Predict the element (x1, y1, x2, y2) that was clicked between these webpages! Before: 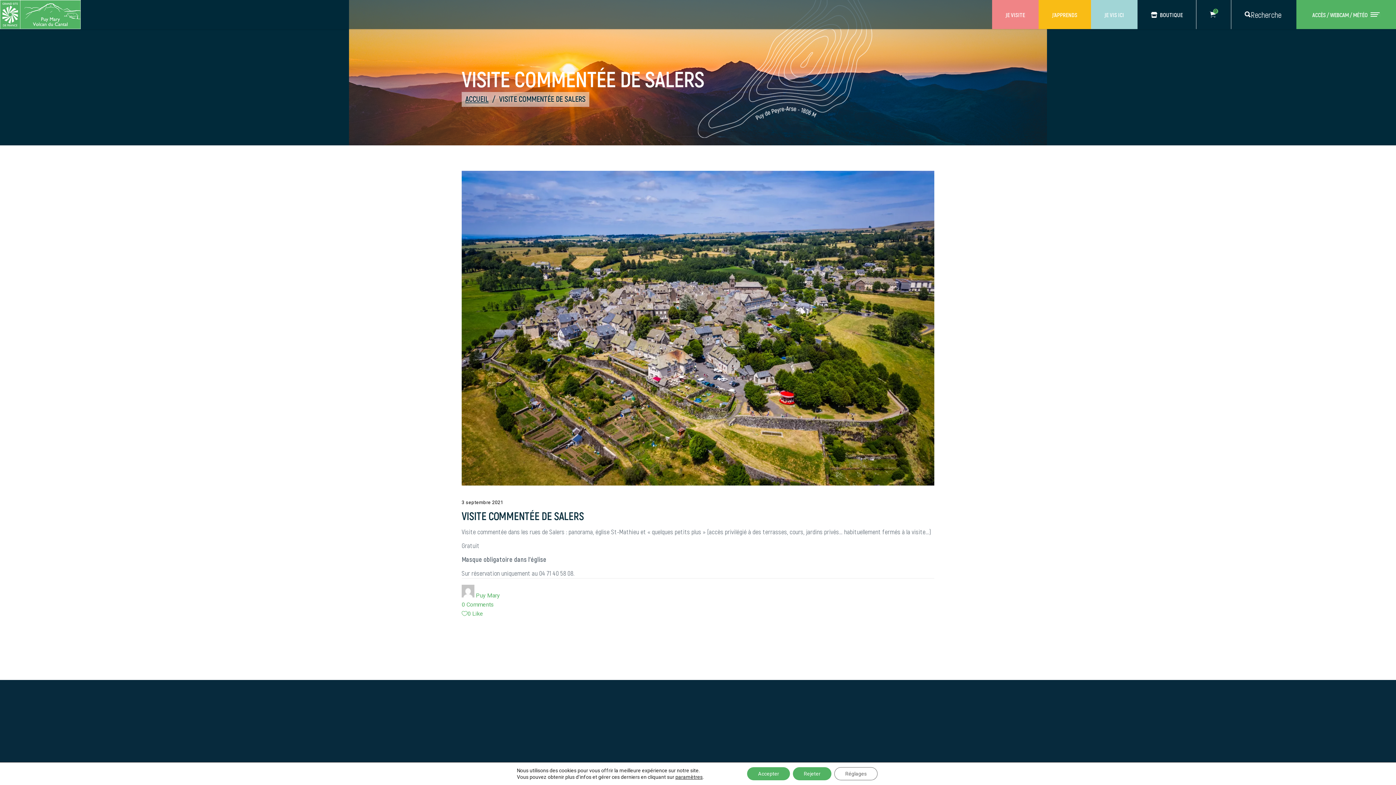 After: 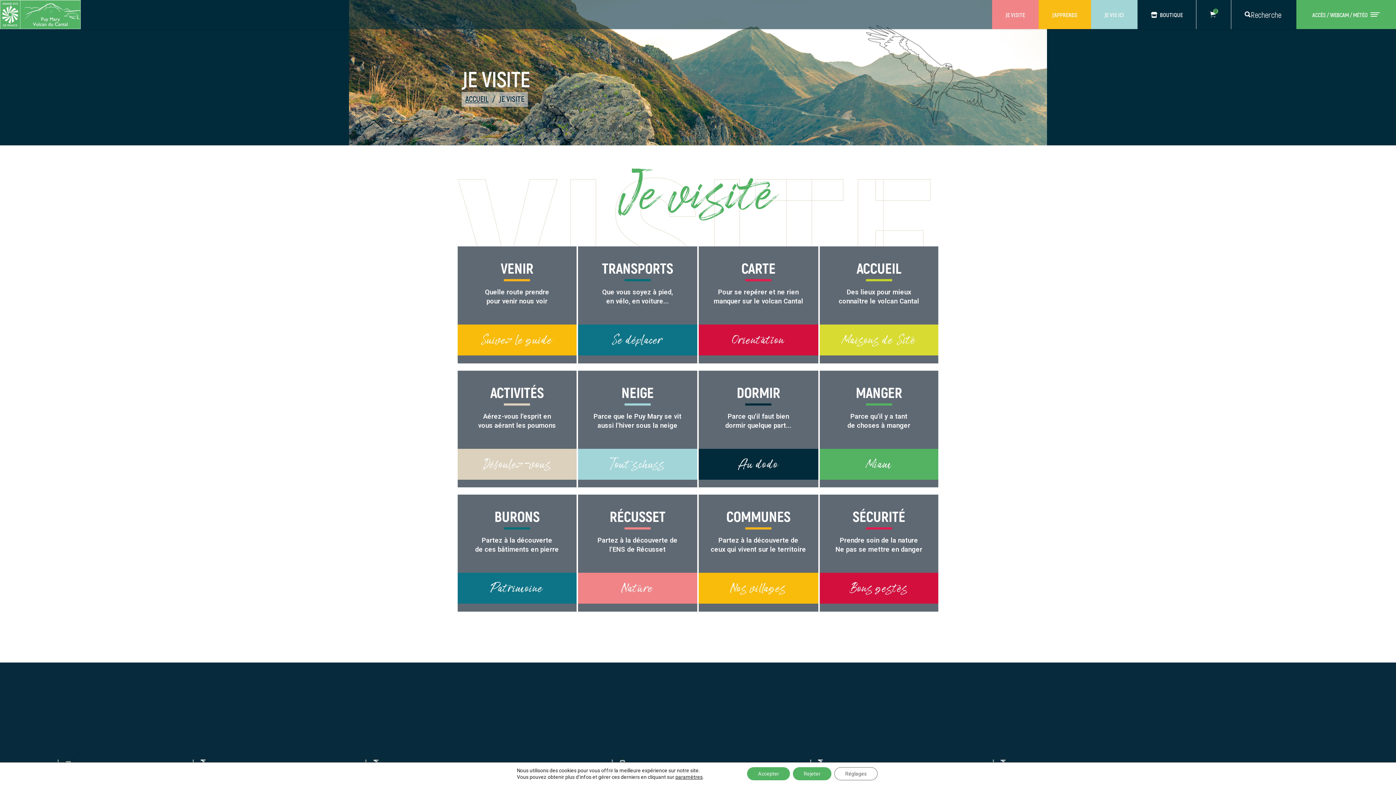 Action: bbox: (992, 0, 1038, 29) label: JE VISITE